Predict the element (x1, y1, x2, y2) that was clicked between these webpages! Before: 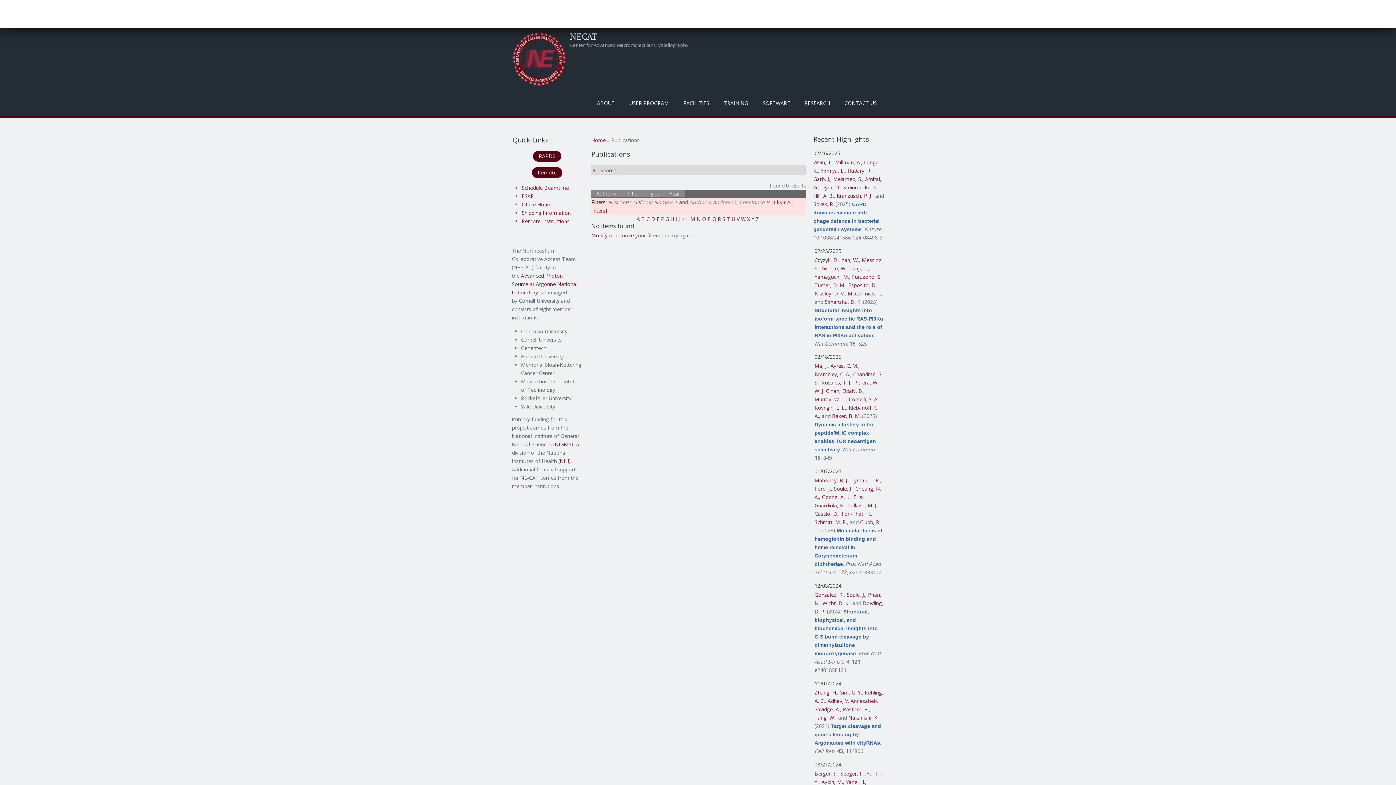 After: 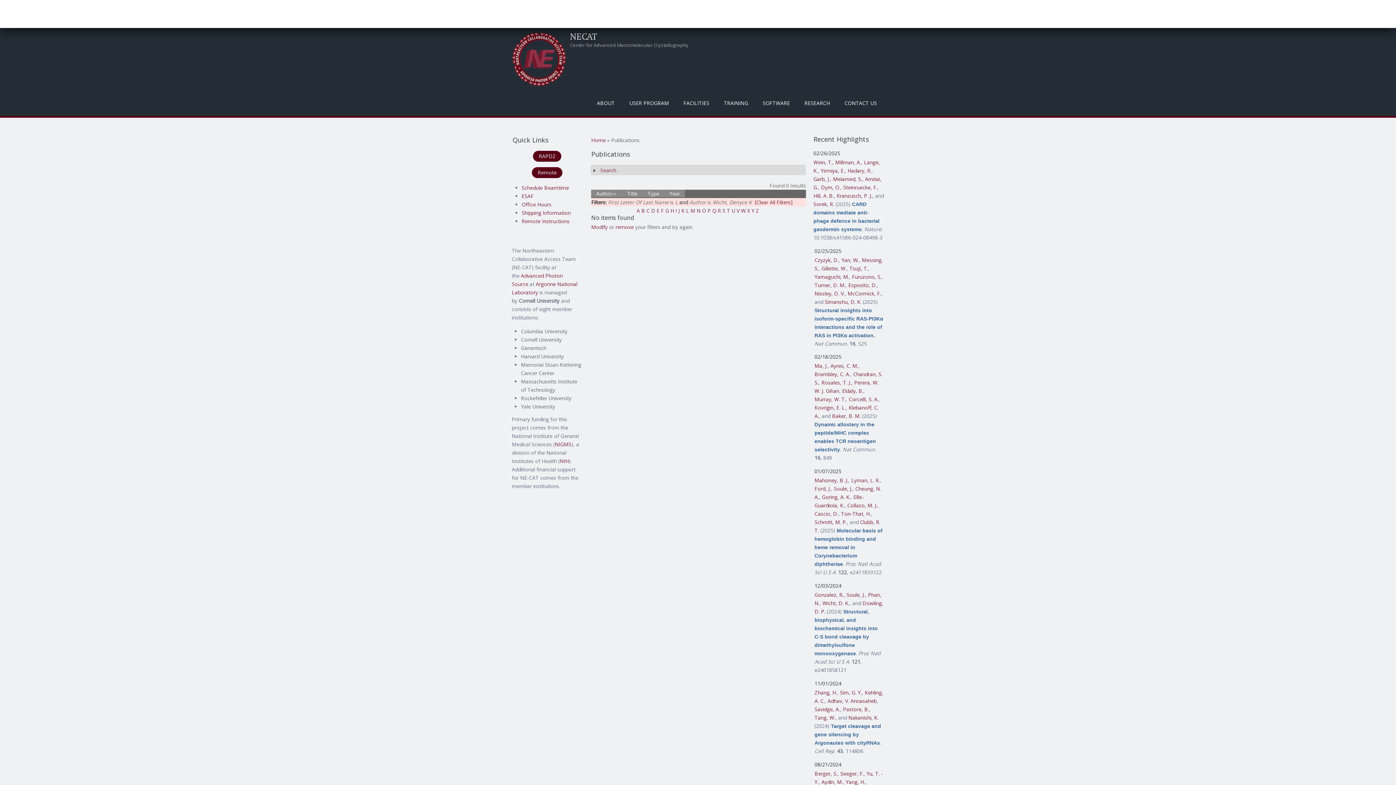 Action: bbox: (822, 600, 849, 606) label: Wicht, D. K.